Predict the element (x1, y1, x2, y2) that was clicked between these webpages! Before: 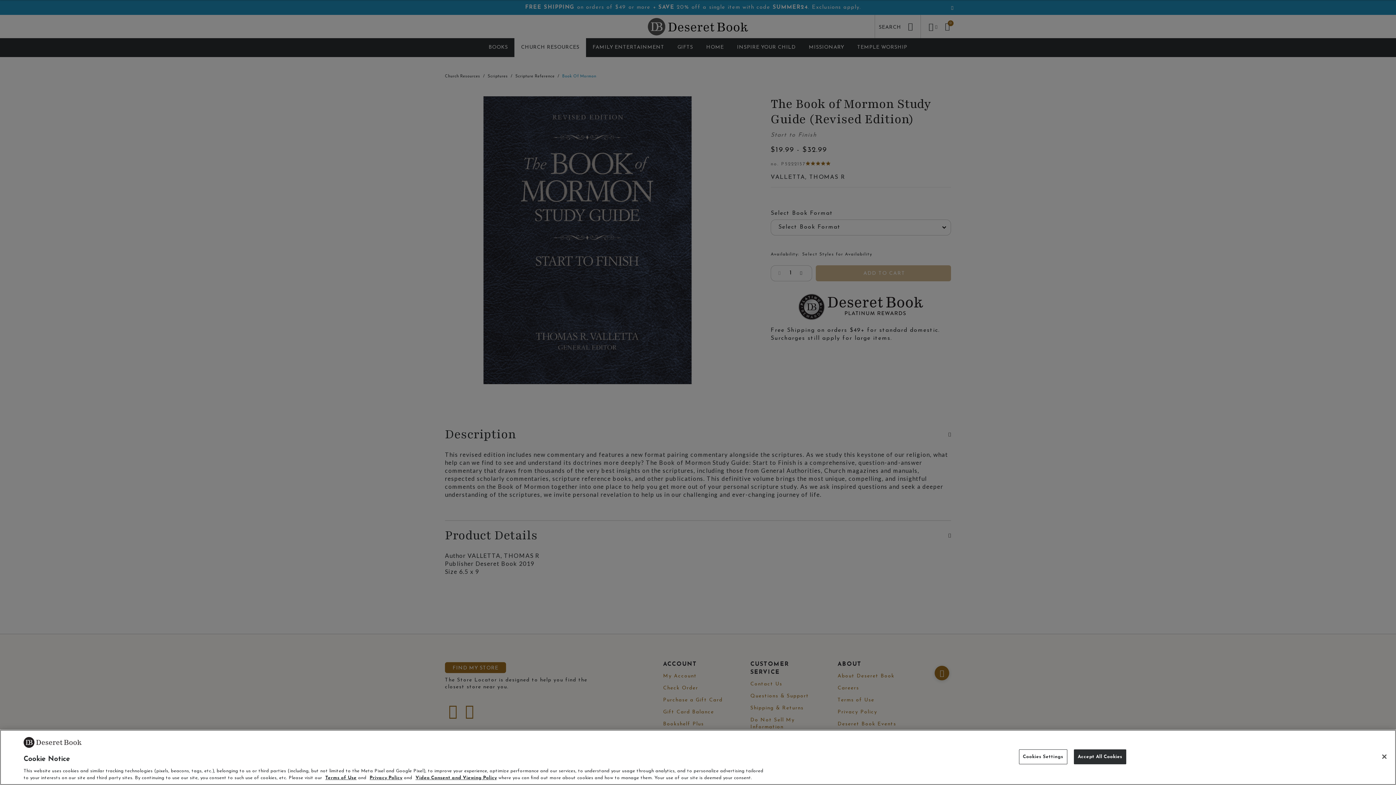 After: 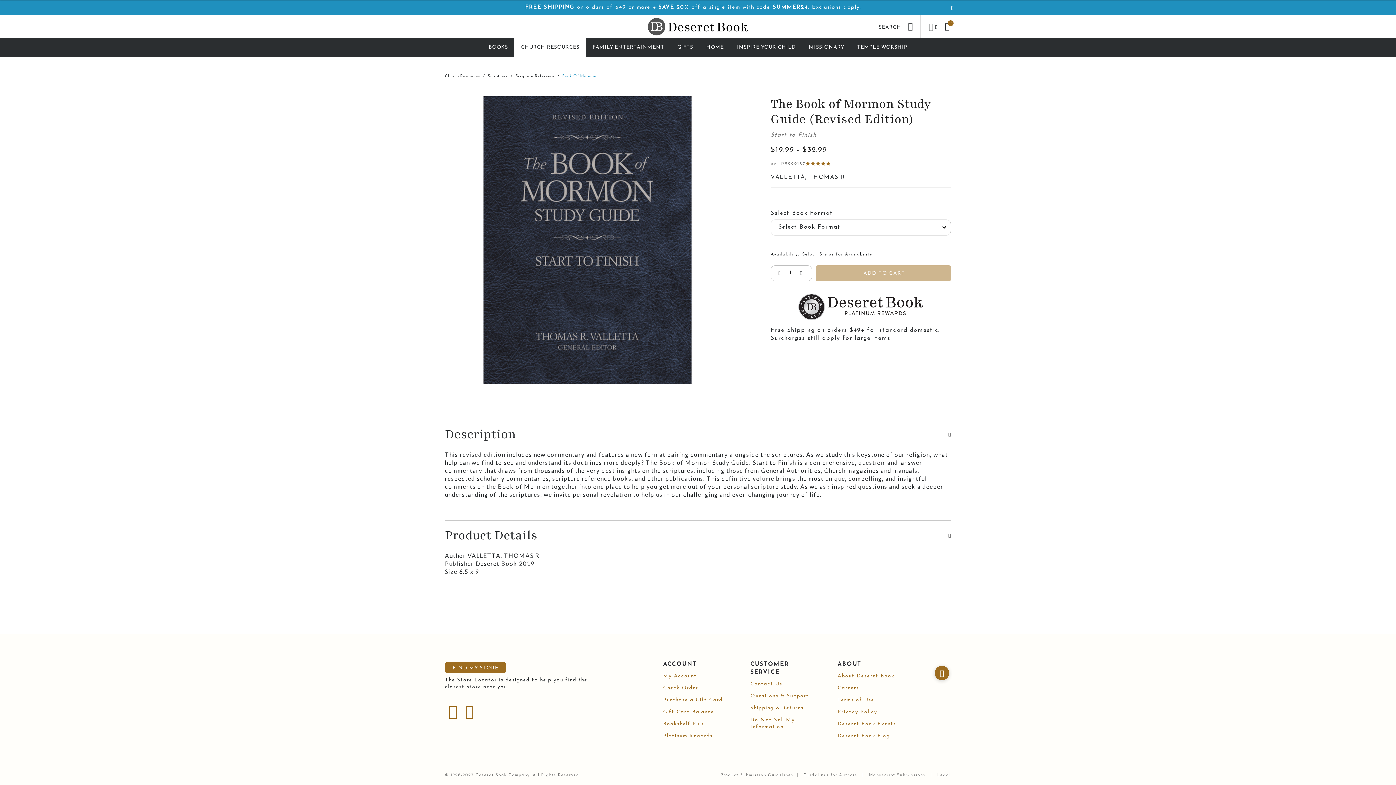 Action: bbox: (1074, 749, 1126, 764) label: Accept All Cookies